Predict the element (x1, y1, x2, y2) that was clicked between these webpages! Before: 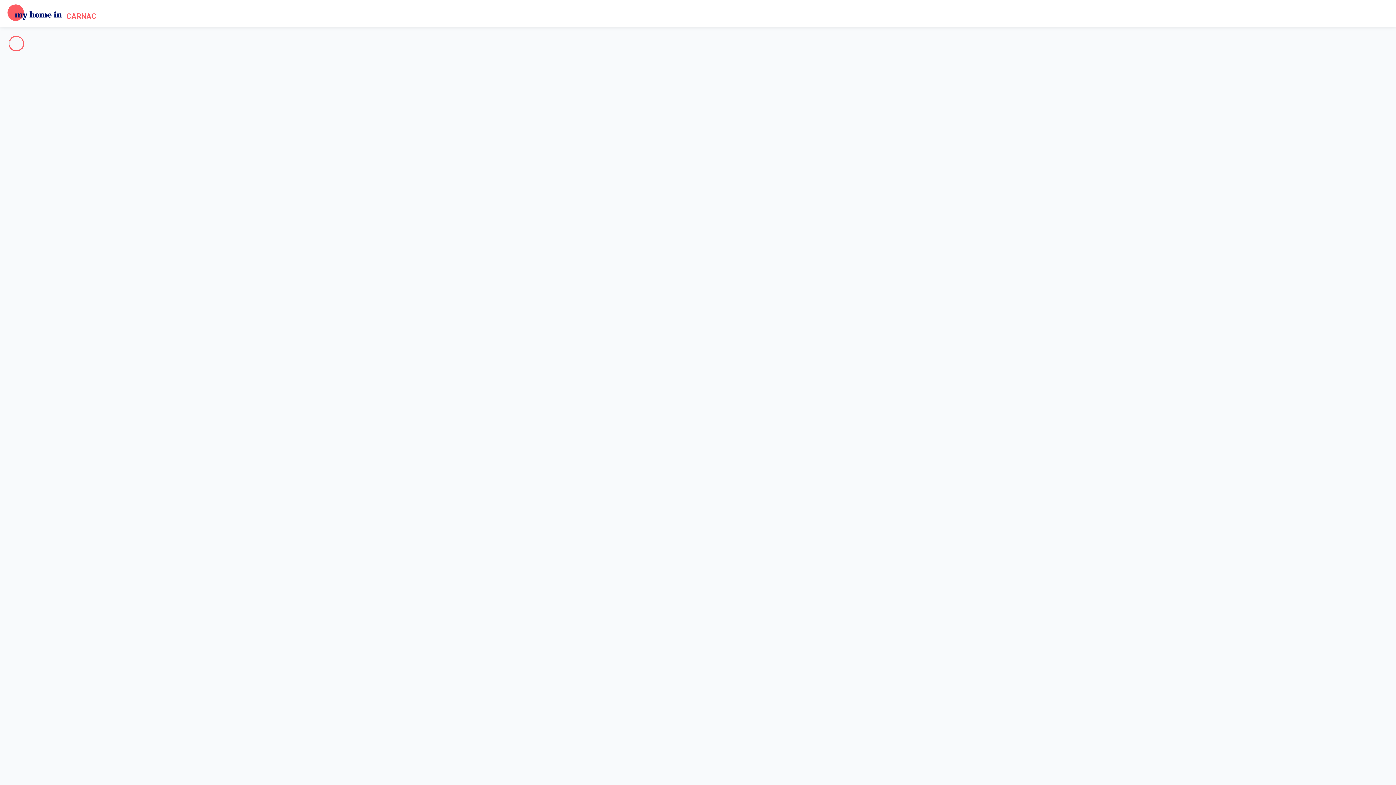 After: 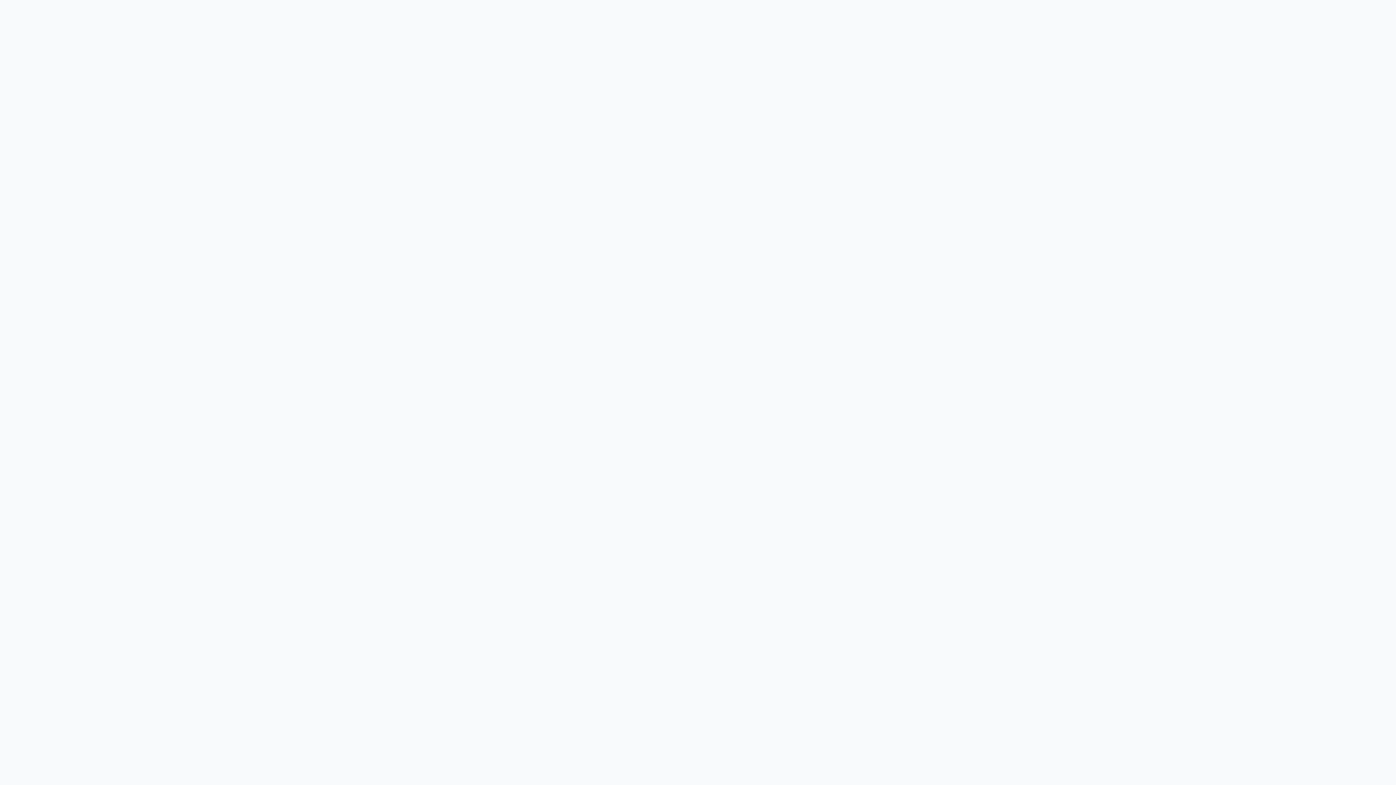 Action: bbox: (14, 74, 83, 81) label: PRICES AND AVAILABILITY